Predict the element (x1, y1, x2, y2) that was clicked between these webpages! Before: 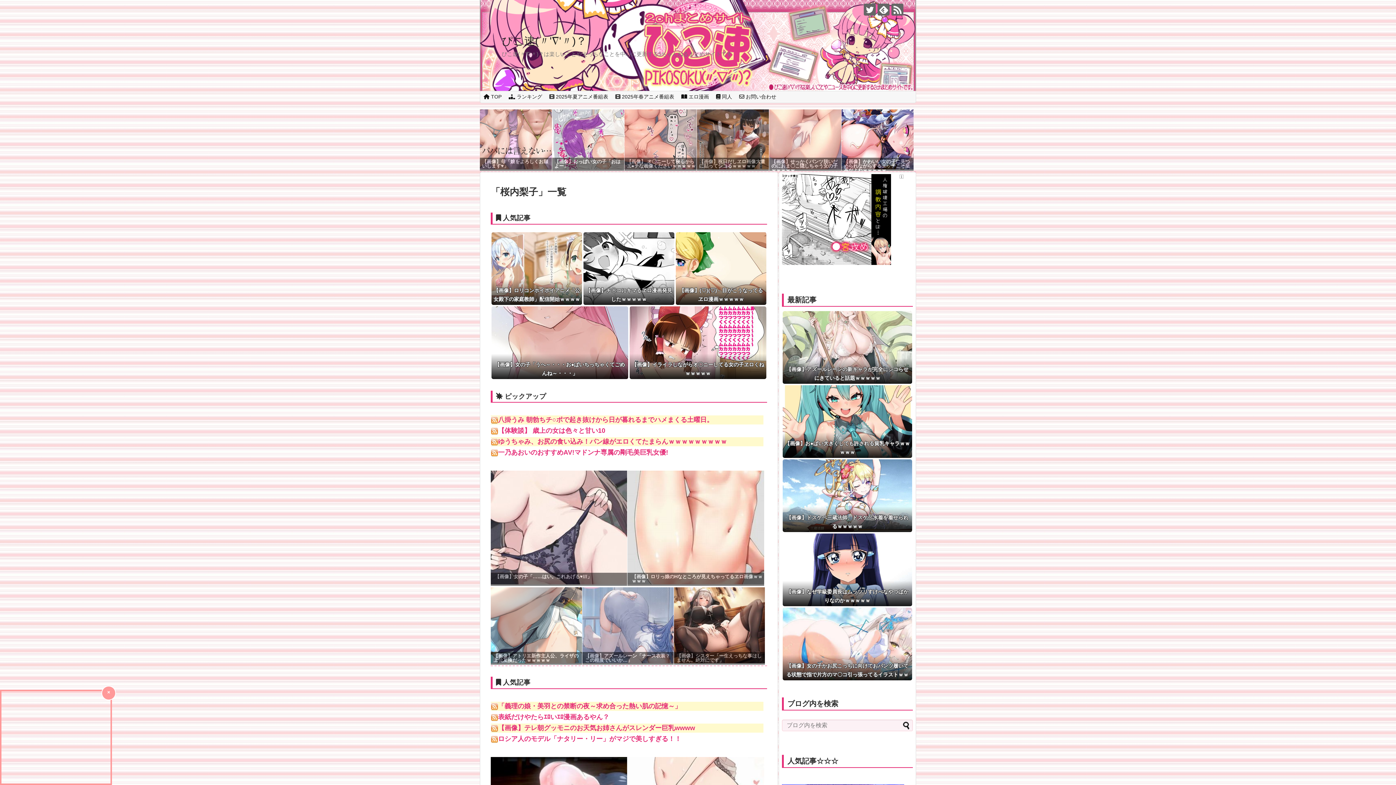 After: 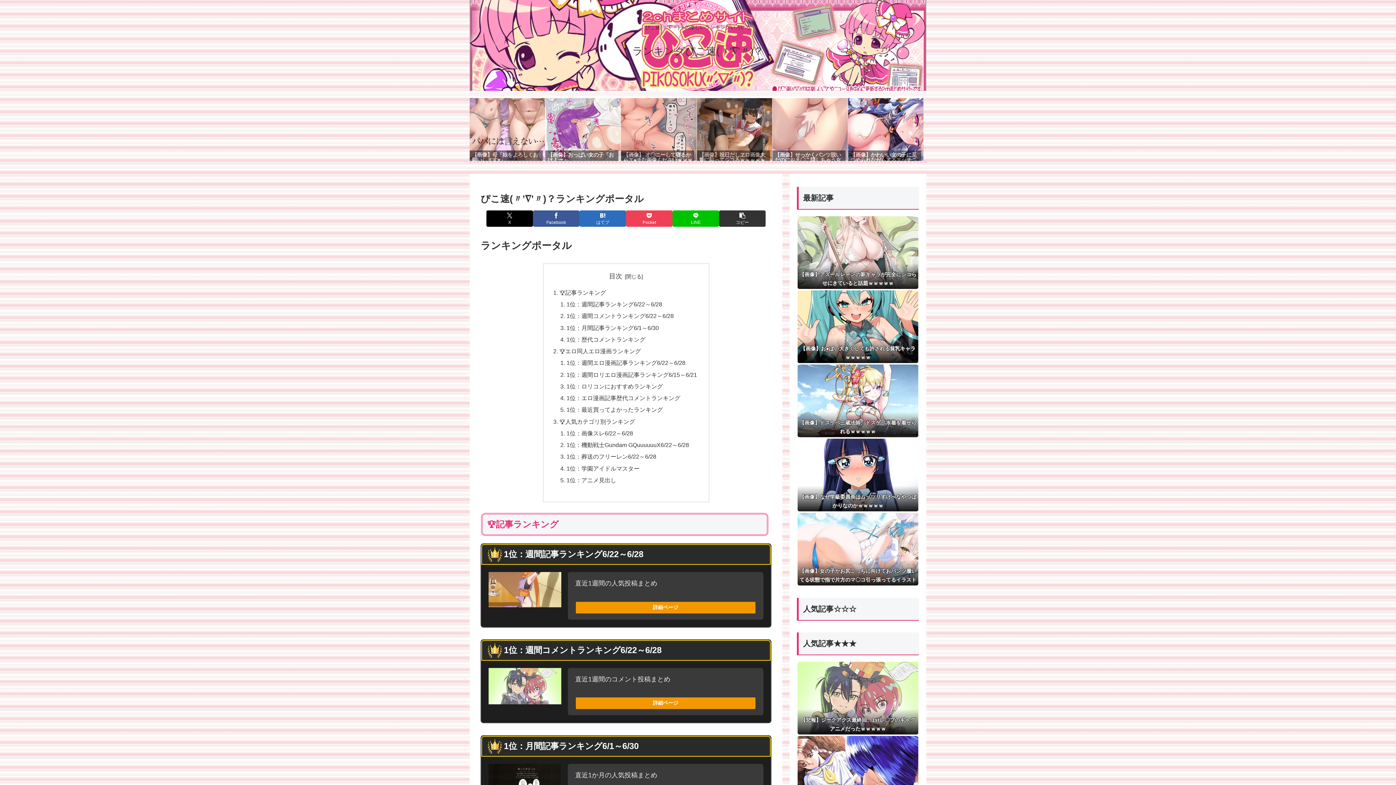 Action: label:  ランキング bbox: (505, 91, 545, 102)